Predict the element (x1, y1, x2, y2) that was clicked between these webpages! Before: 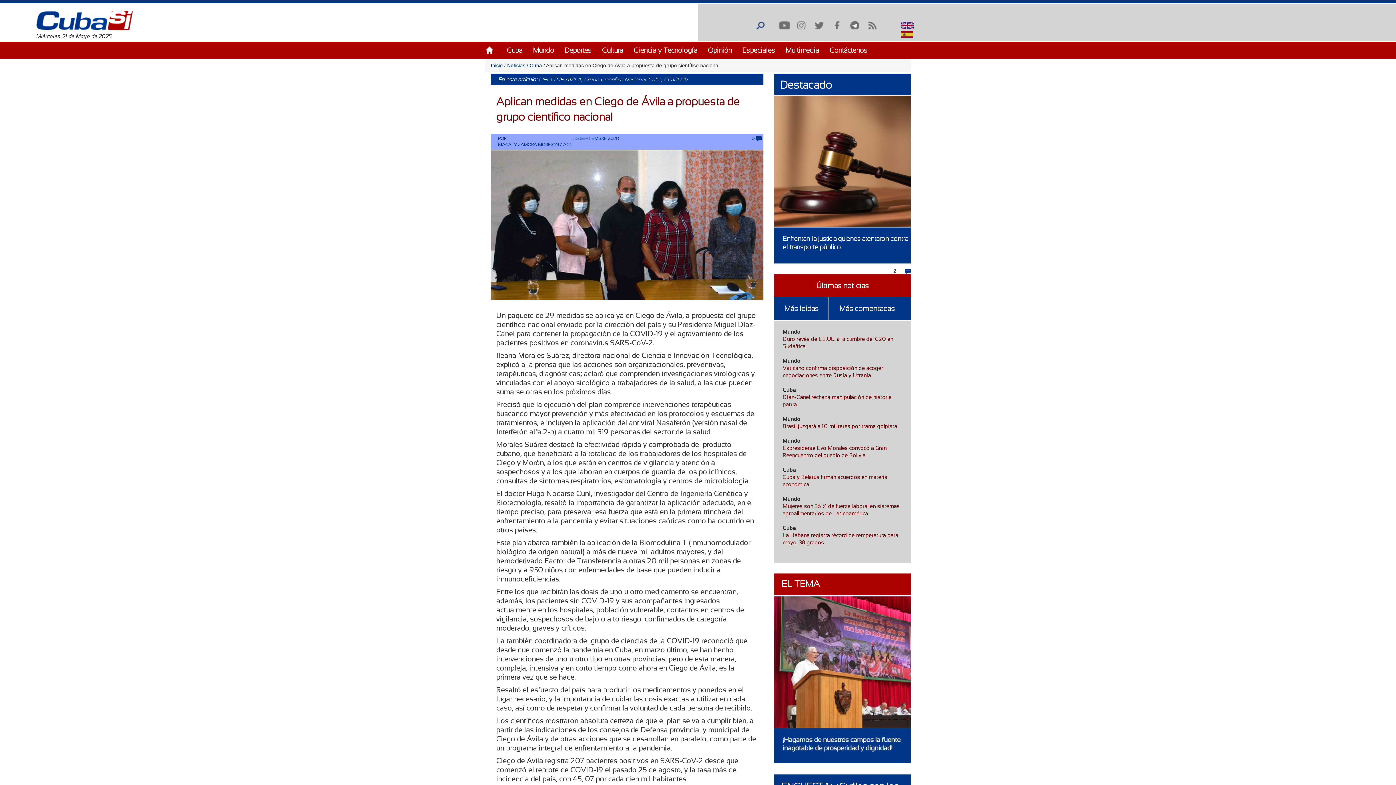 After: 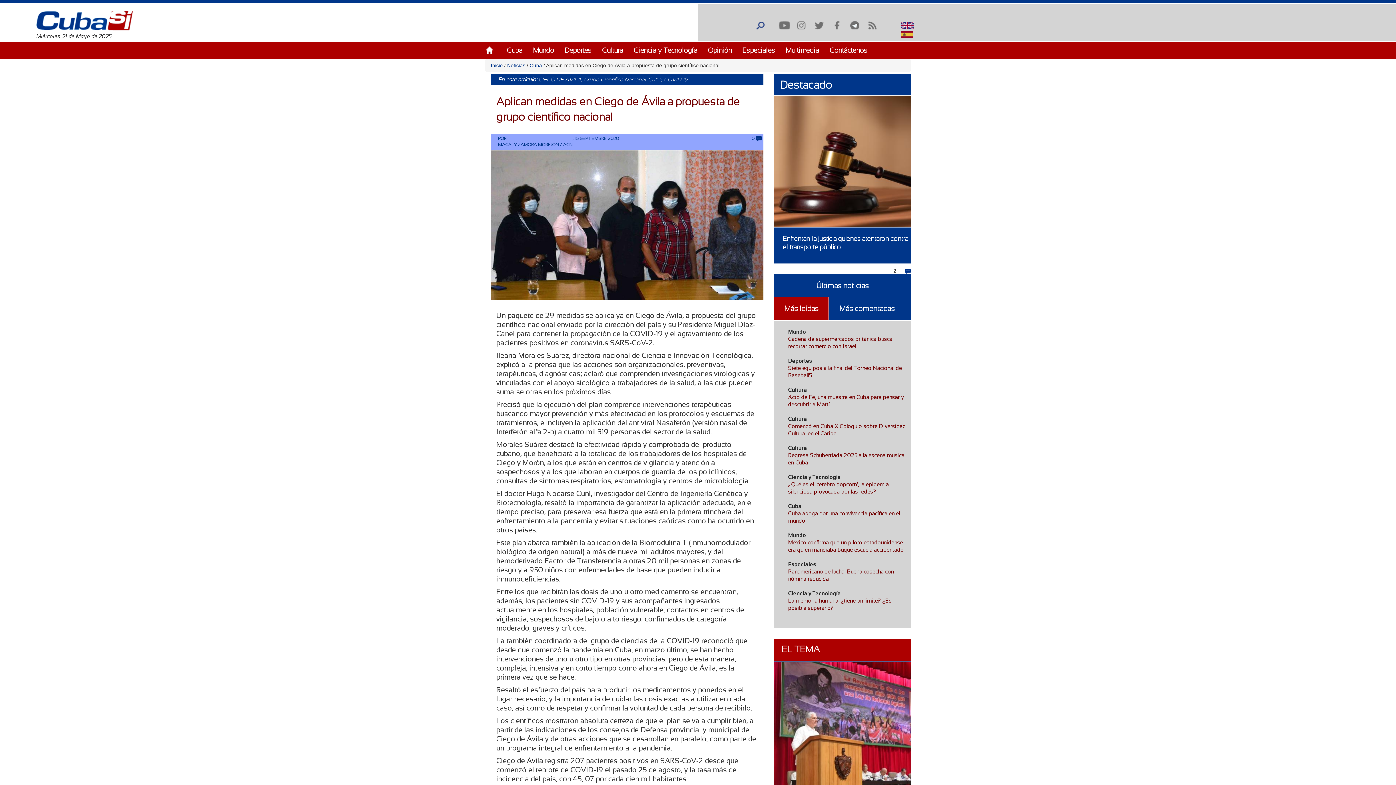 Action: bbox: (784, 298, 818, 318) label: Más leídas